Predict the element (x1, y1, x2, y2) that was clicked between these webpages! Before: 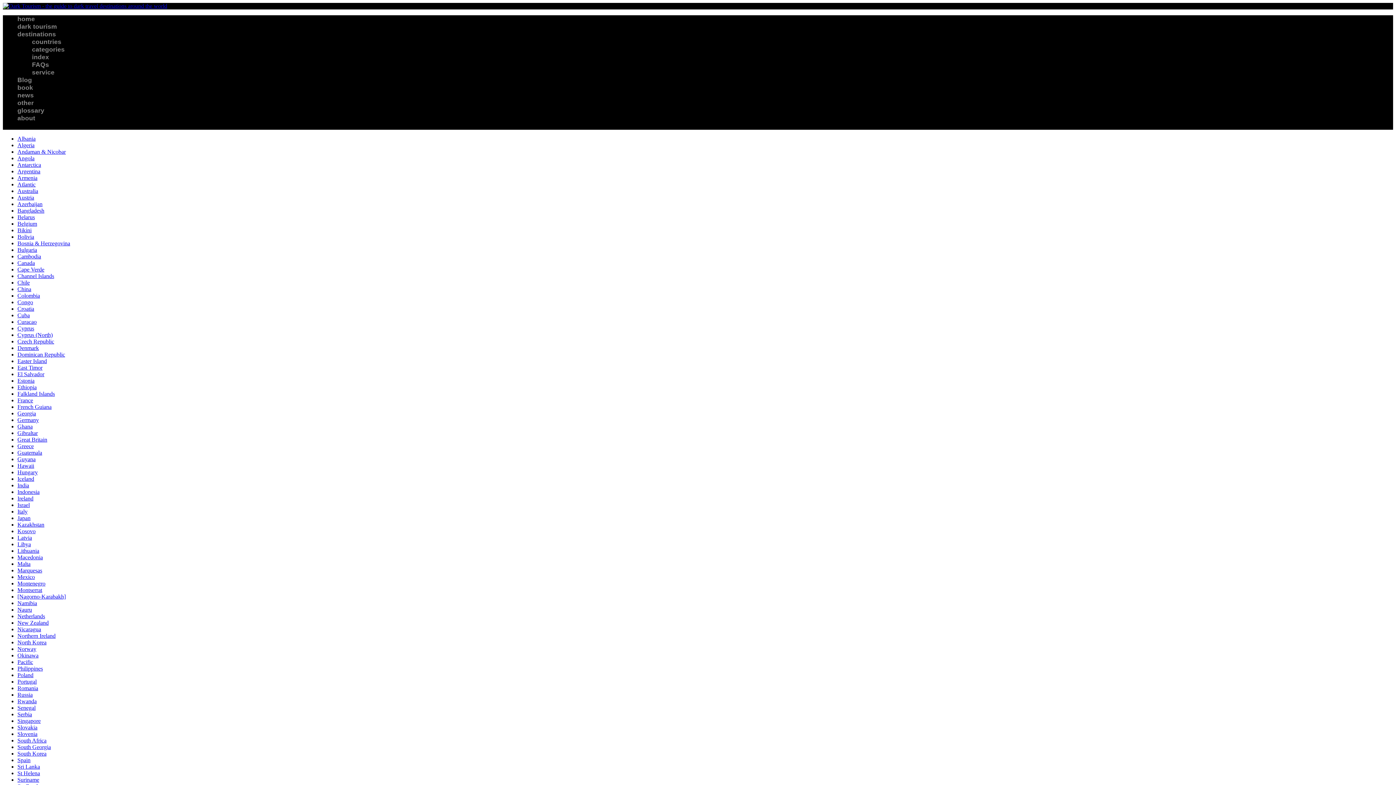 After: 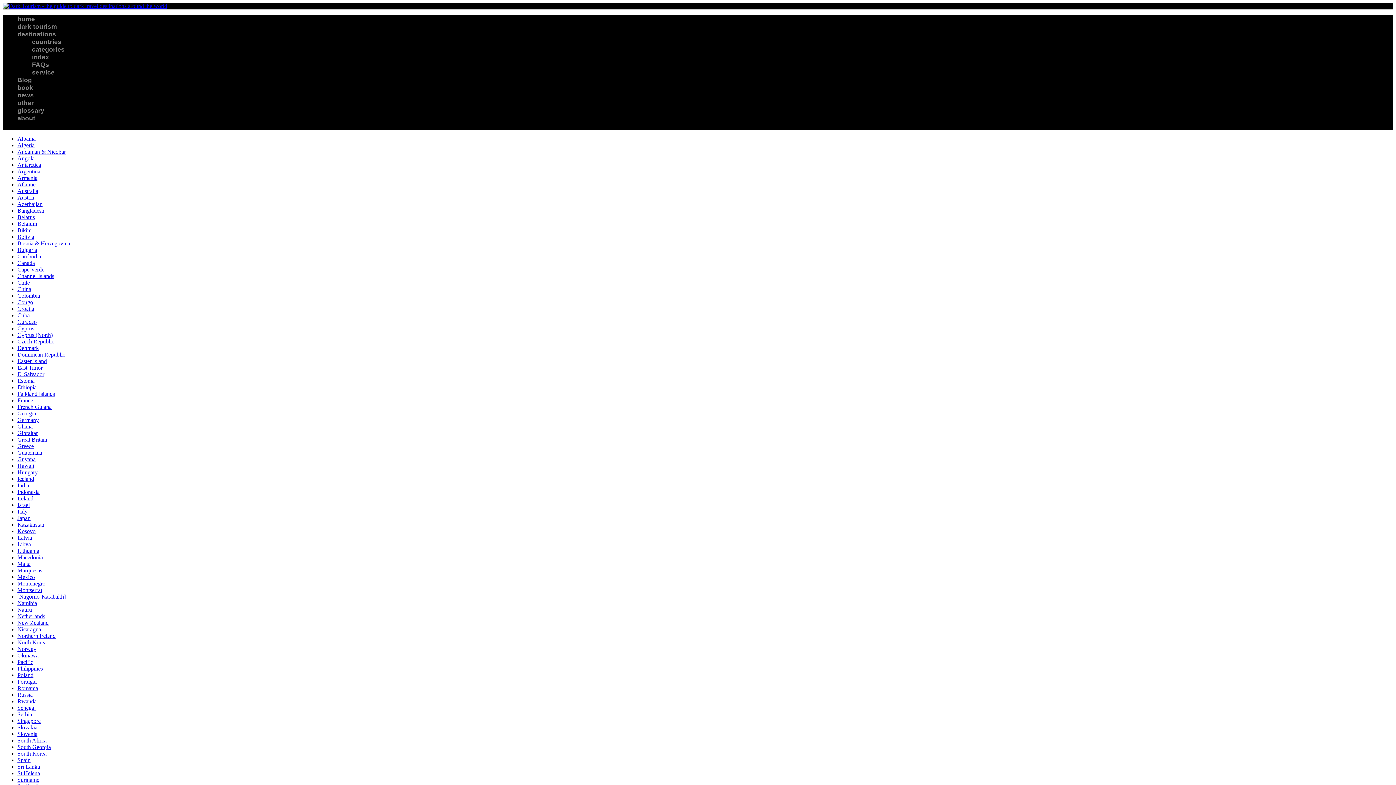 Action: bbox: (17, 76, 32, 83) label: Blog